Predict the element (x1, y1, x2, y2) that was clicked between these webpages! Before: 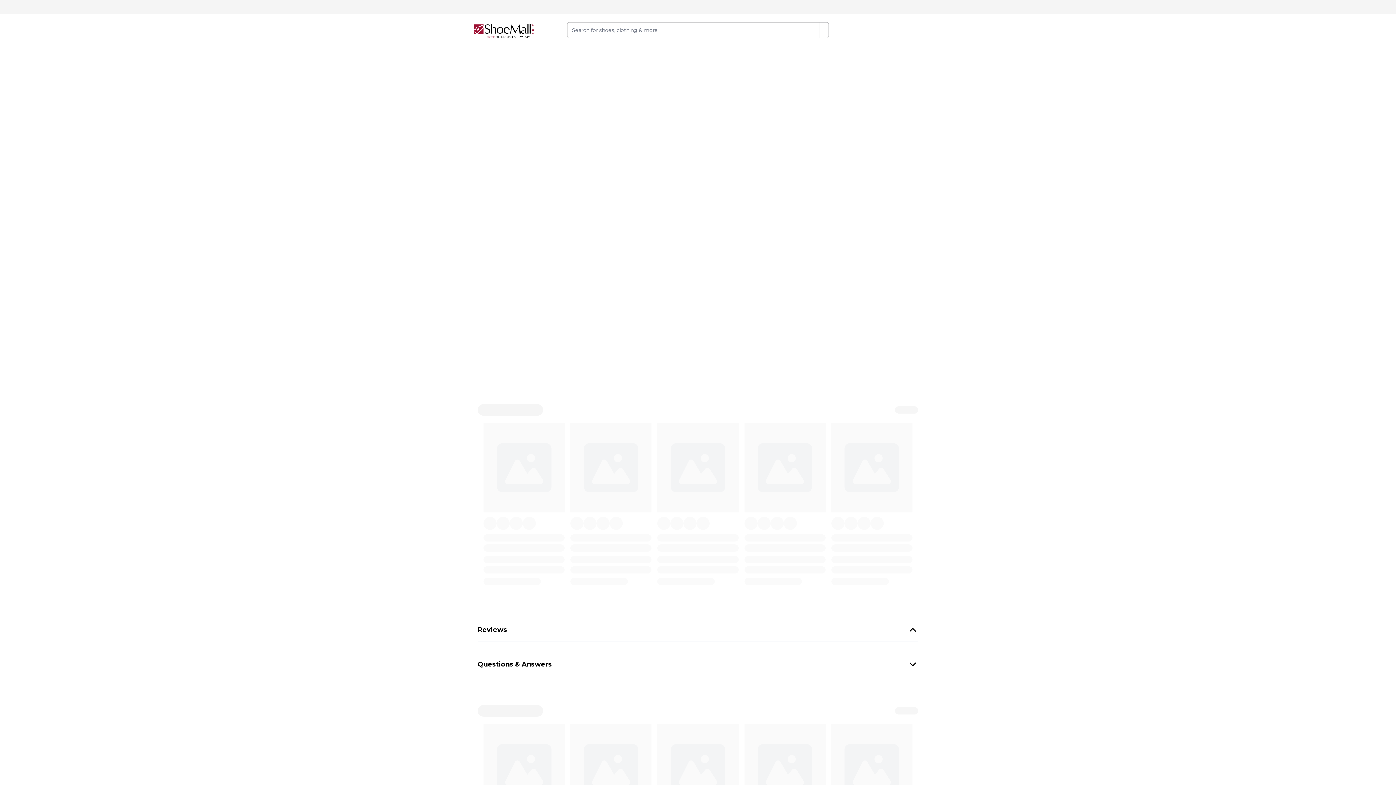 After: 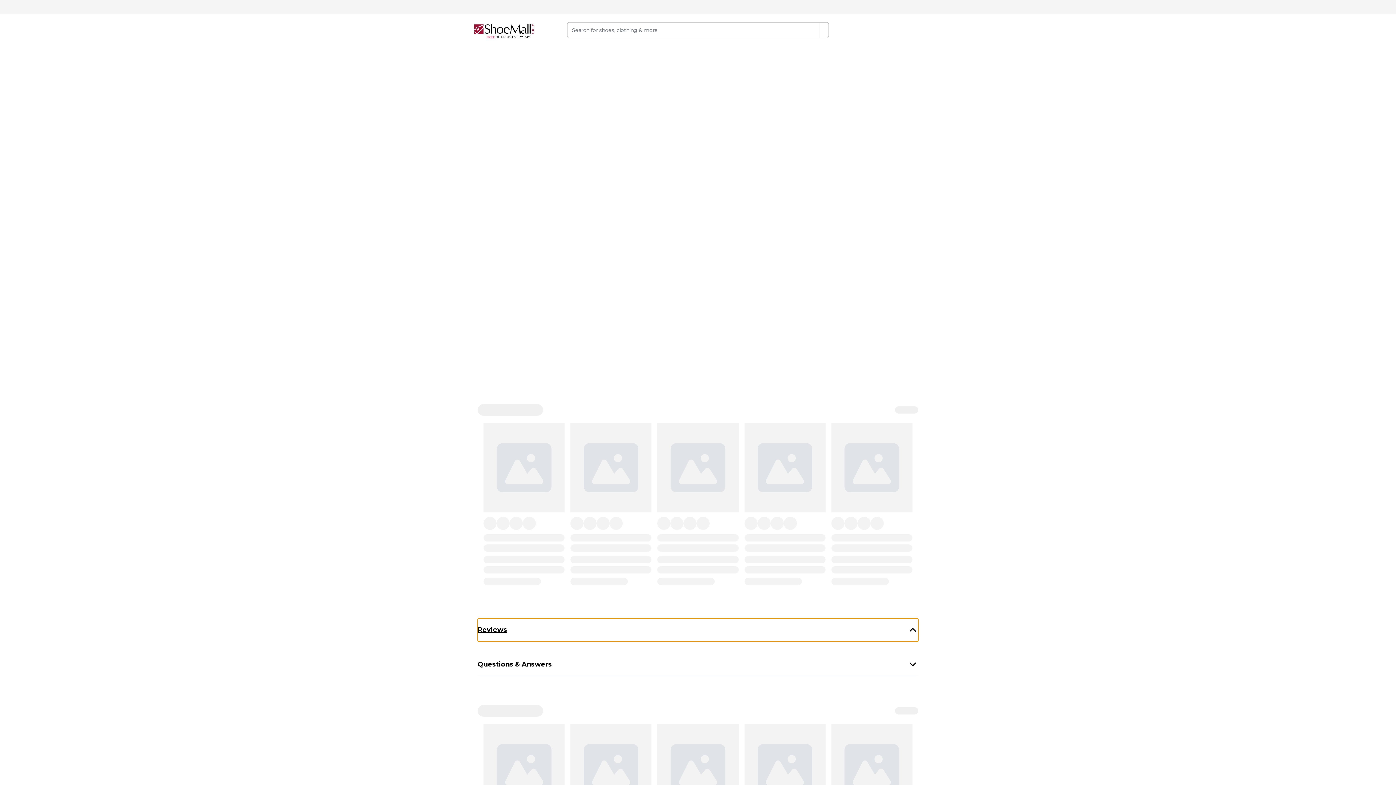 Action: bbox: (477, 618, 918, 641) label: Reviews